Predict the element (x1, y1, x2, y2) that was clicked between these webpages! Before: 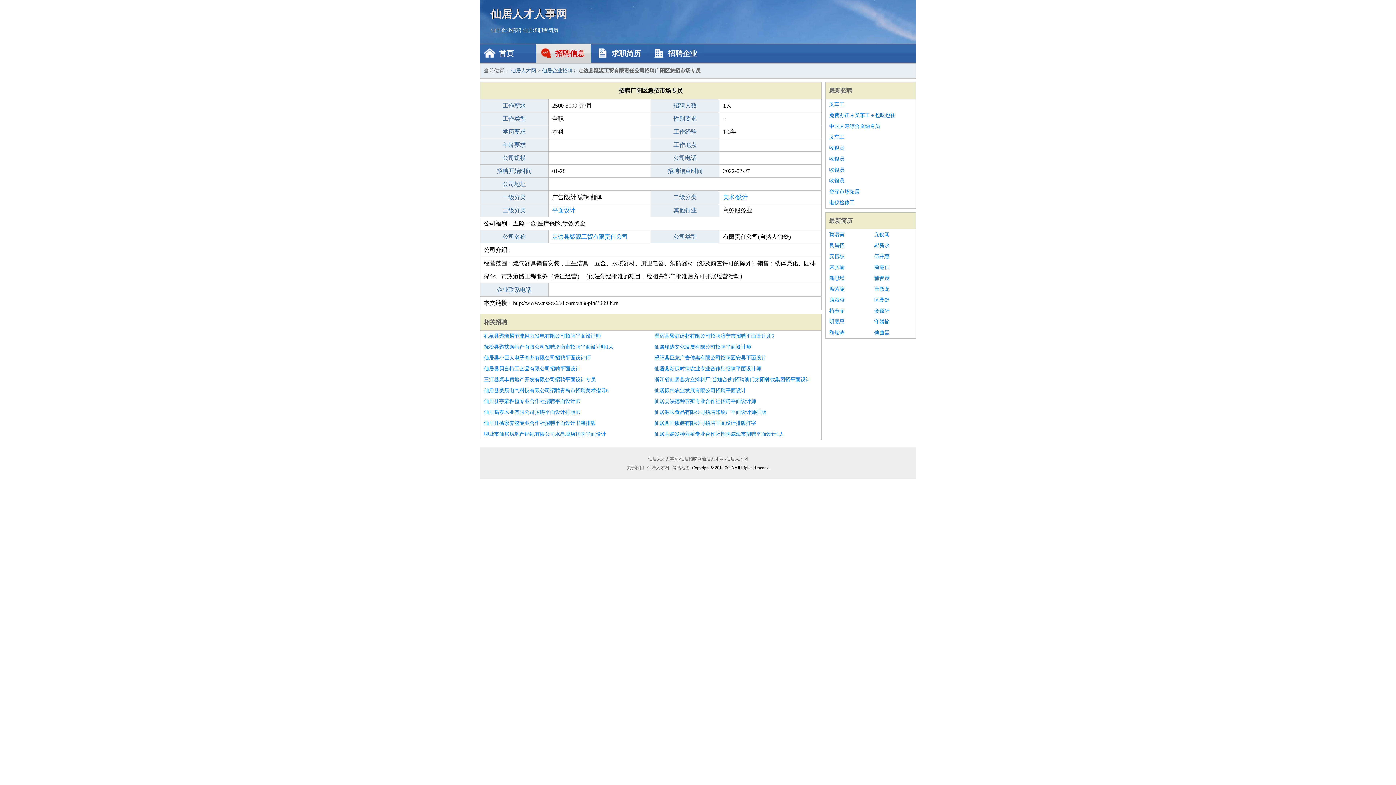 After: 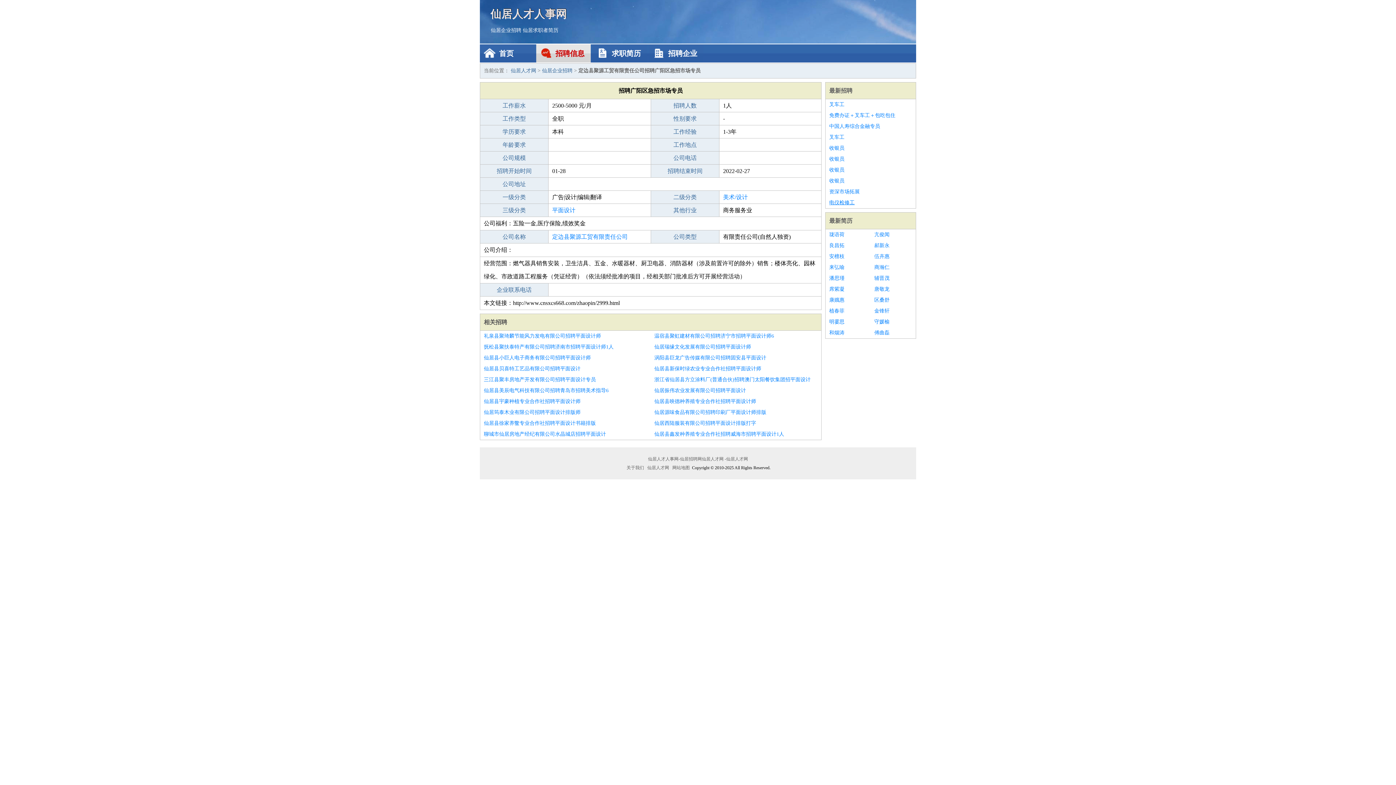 Action: label: 电仪检修工 bbox: (829, 197, 912, 208)